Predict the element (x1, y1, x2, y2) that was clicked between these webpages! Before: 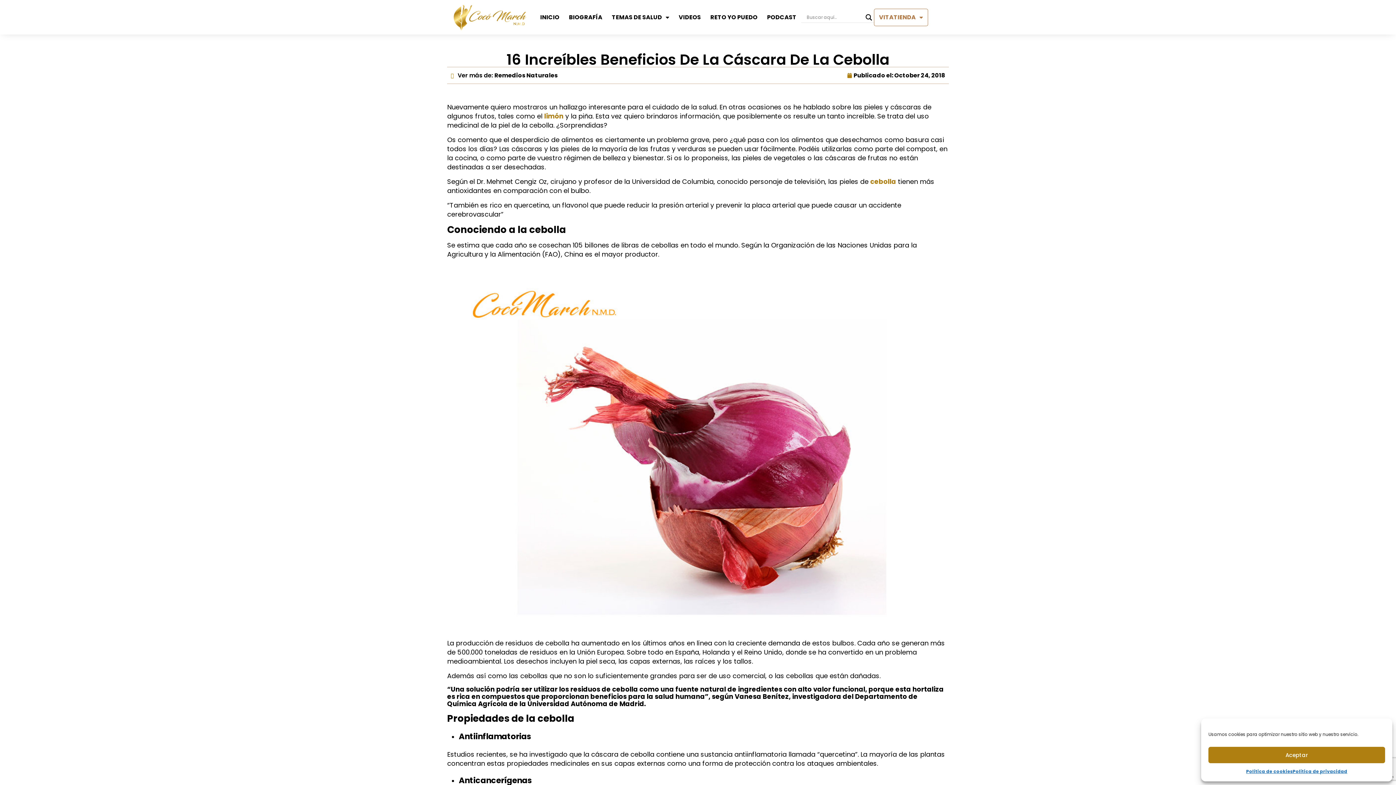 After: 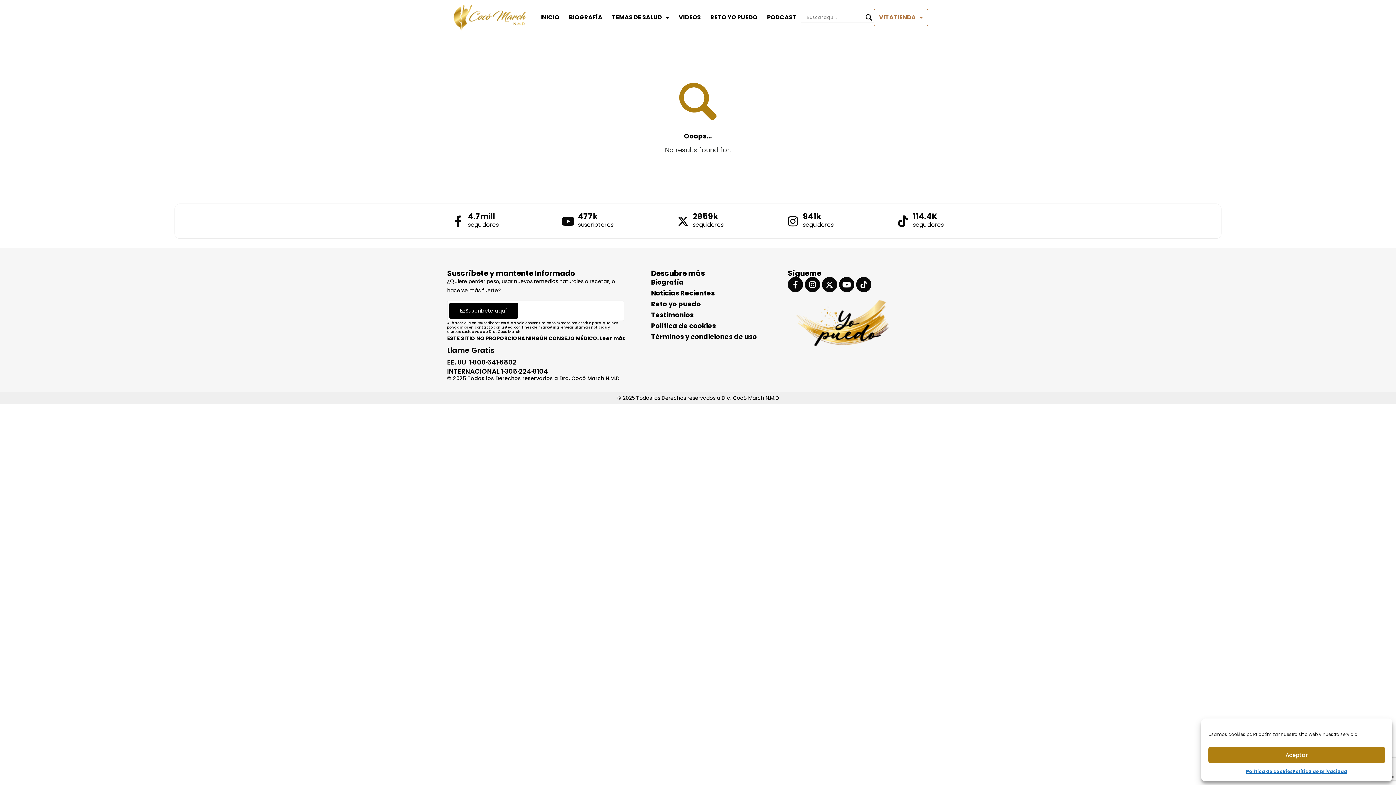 Action: bbox: (864, 12, 874, 22) label: Search magnifier button